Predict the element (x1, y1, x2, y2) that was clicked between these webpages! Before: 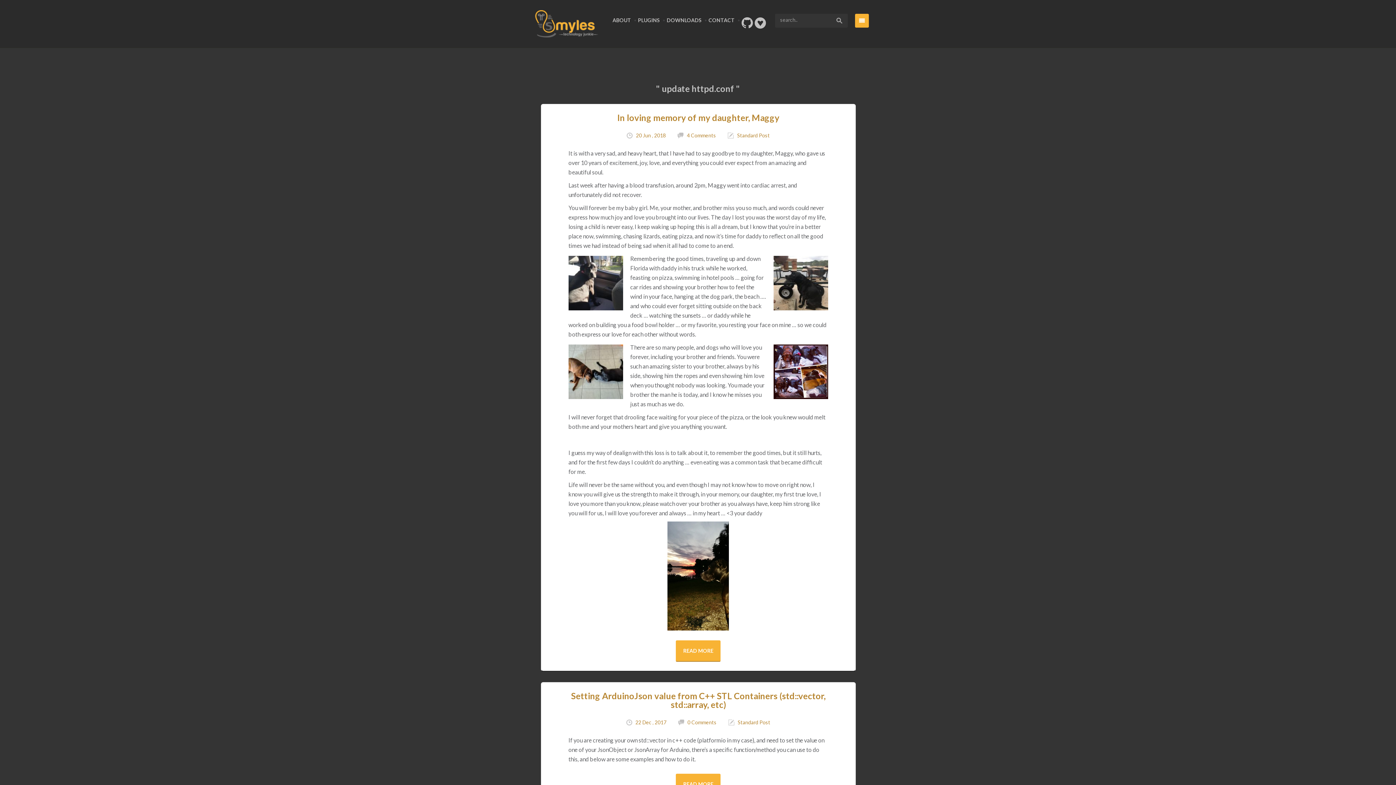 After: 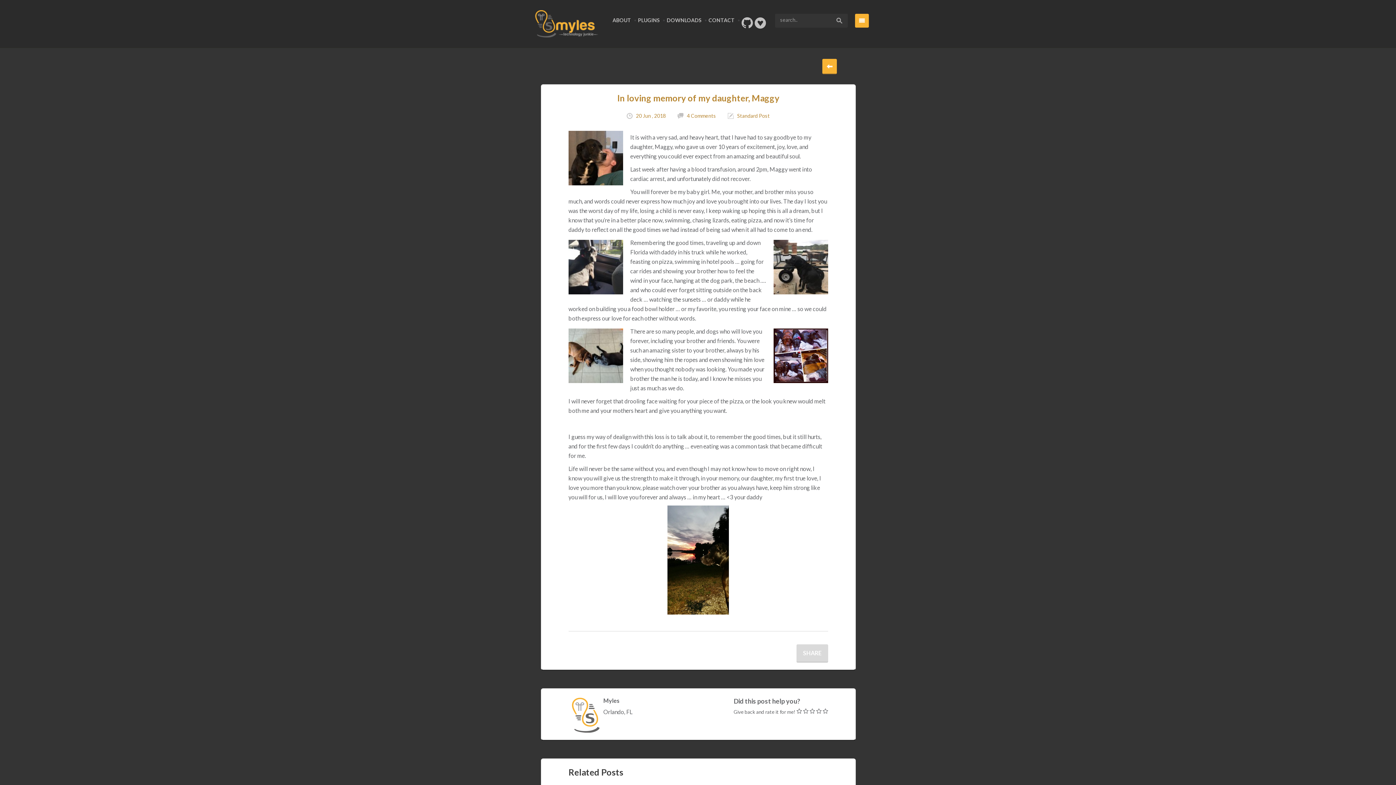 Action: bbox: (636, 132, 665, 138) label: 20 Jun , 2018